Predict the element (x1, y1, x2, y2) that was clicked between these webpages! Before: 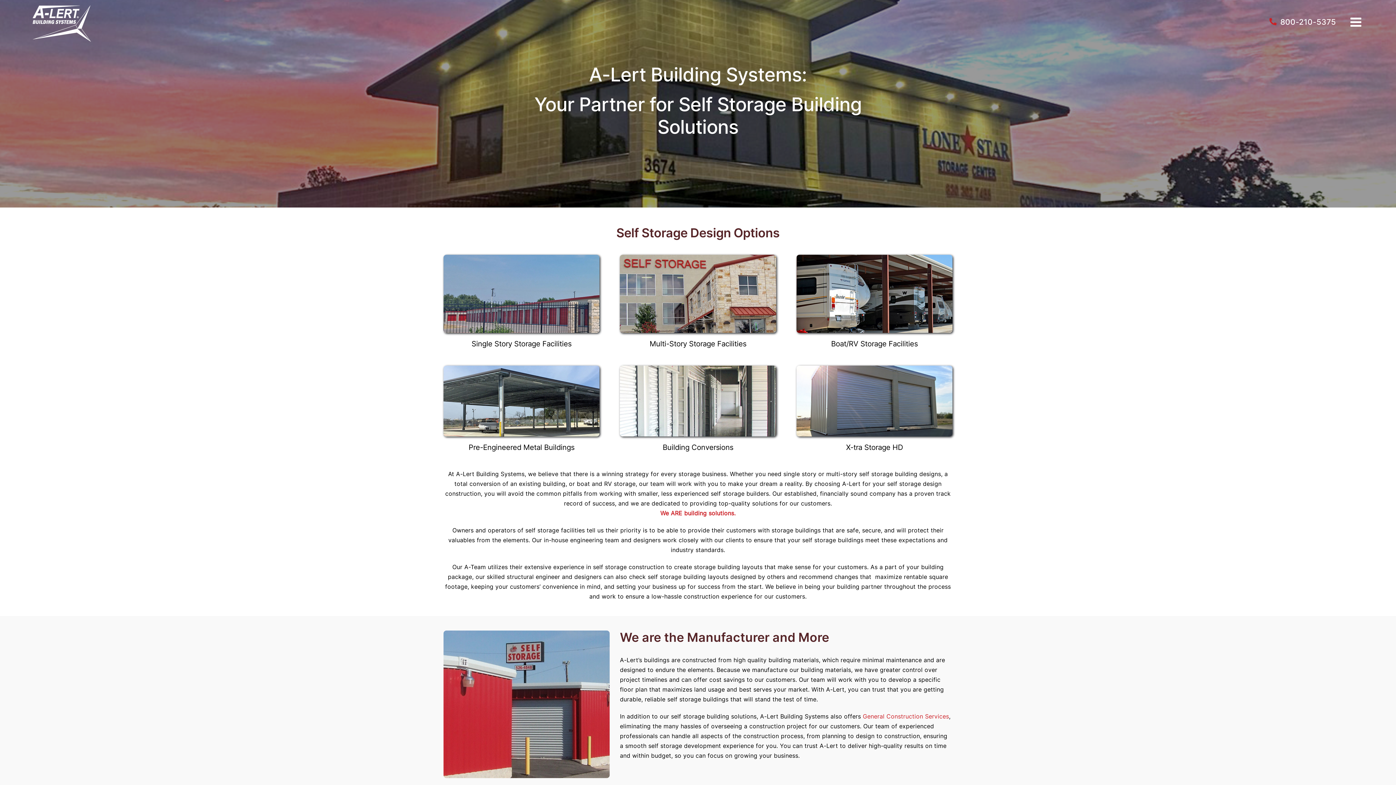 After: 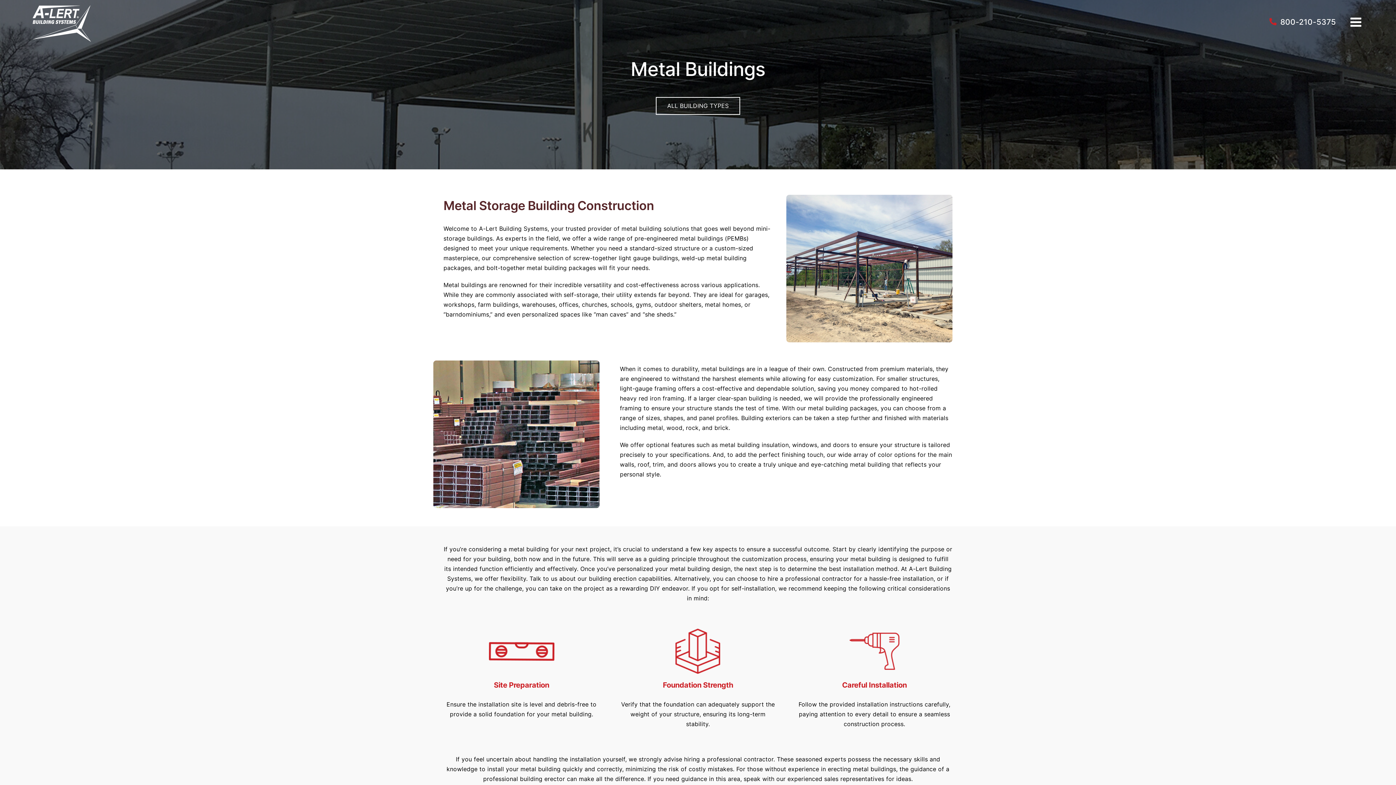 Action: bbox: (443, 365, 599, 462)